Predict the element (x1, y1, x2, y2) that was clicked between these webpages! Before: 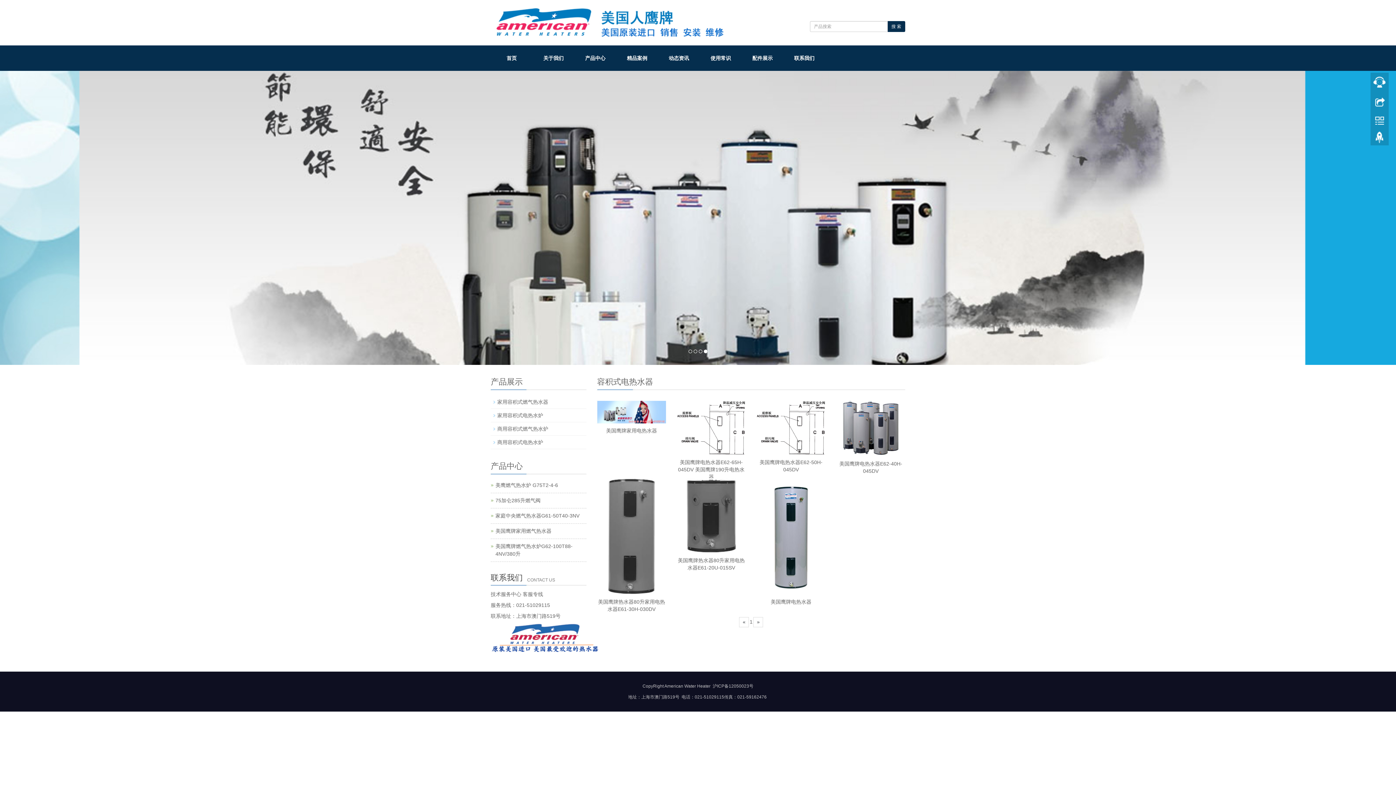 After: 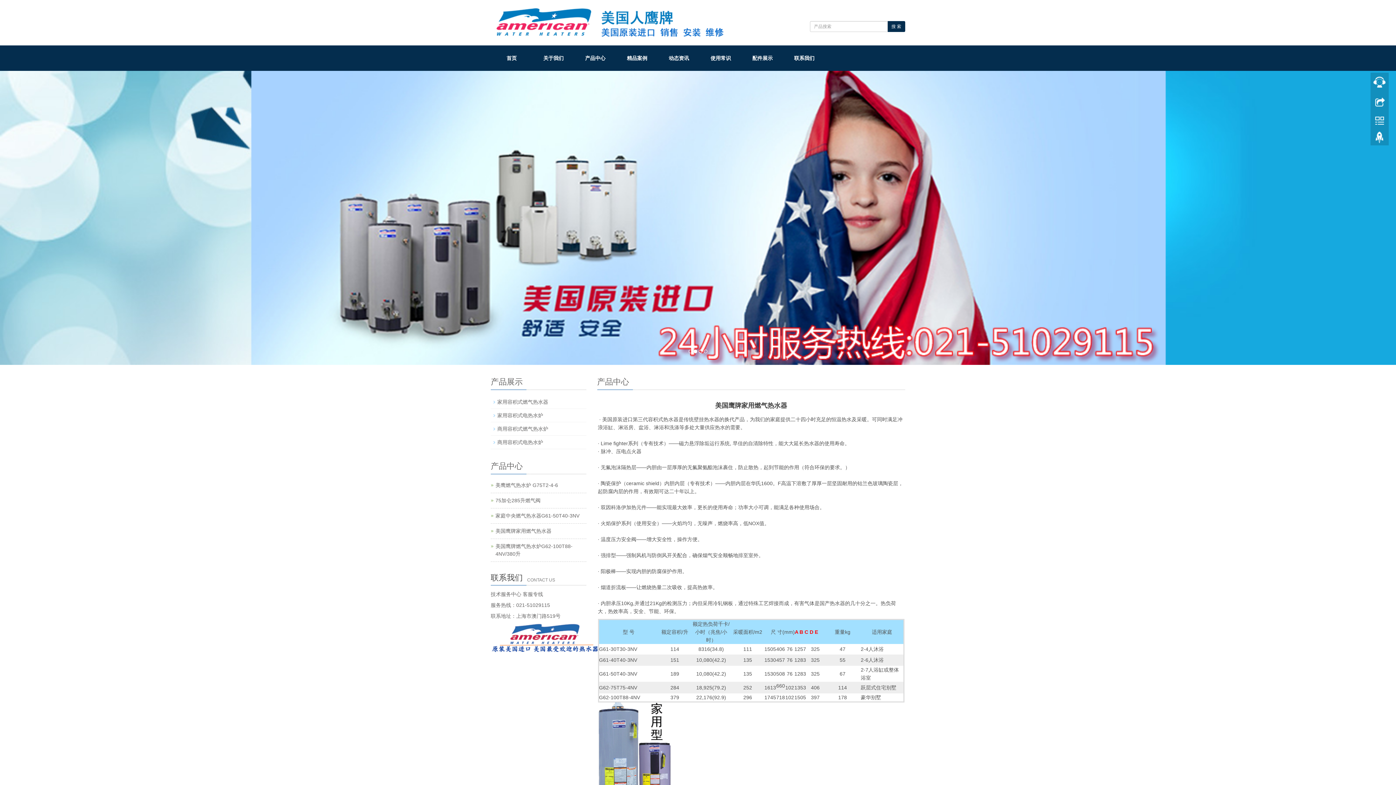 Action: bbox: (495, 528, 551, 534) label: 美国鹰牌家用燃气热水器